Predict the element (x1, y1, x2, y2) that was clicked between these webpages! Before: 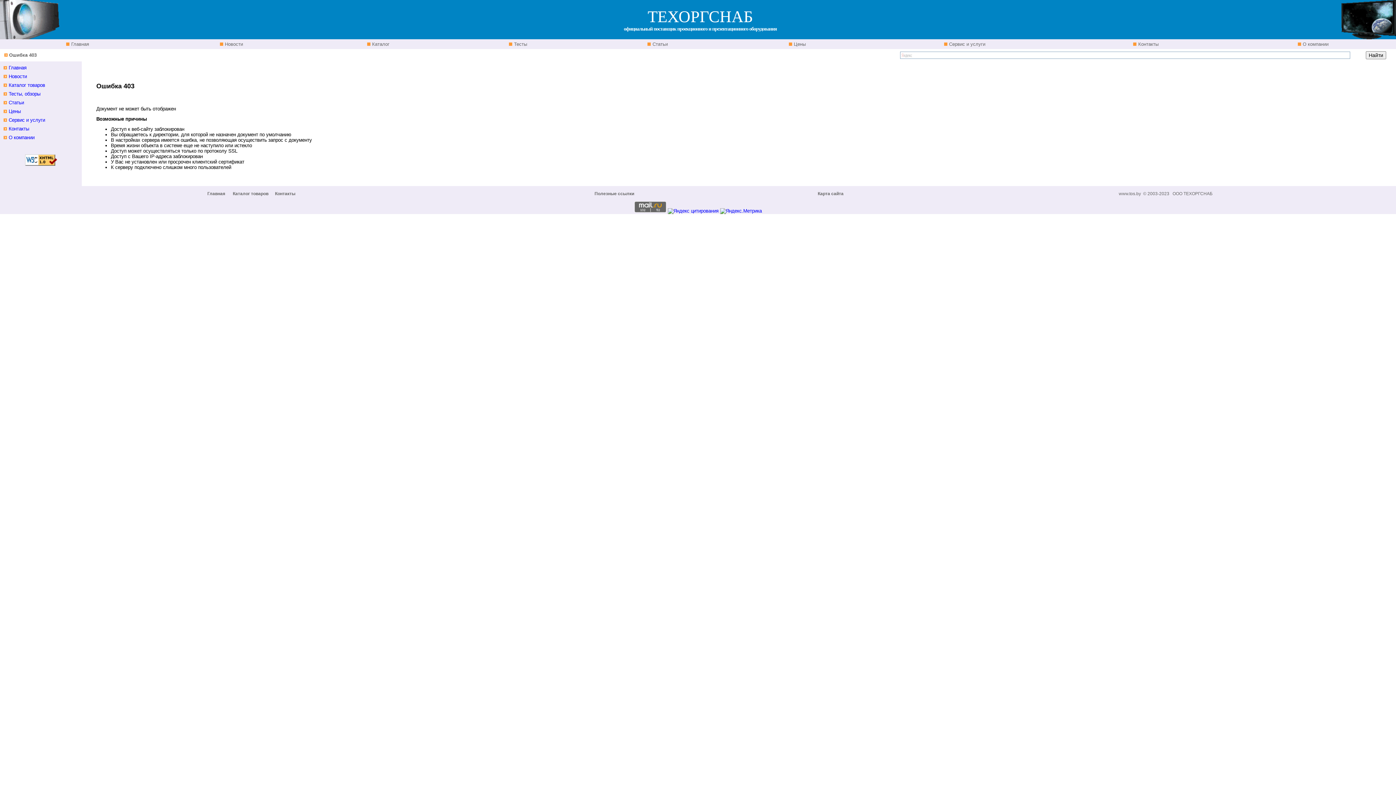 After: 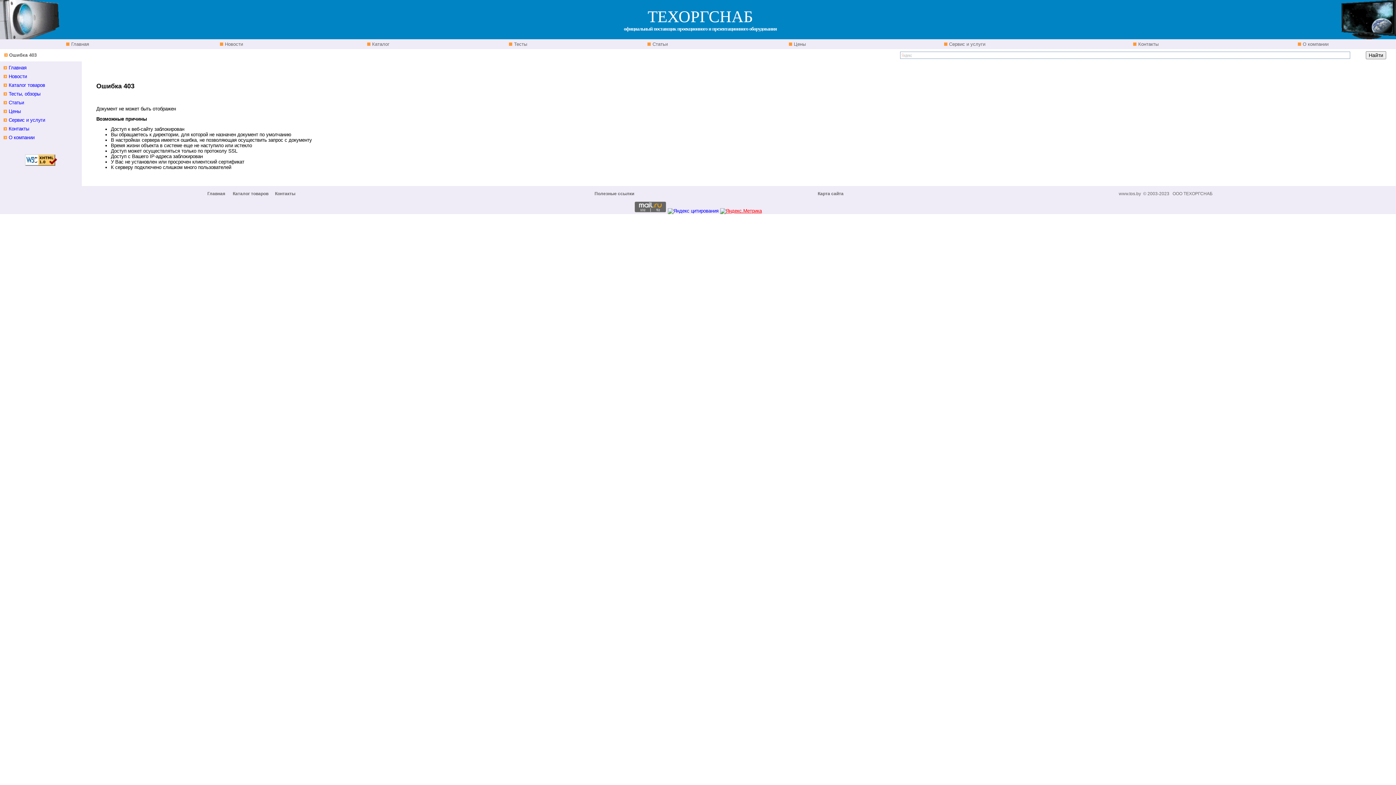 Action: bbox: (720, 208, 762, 213)